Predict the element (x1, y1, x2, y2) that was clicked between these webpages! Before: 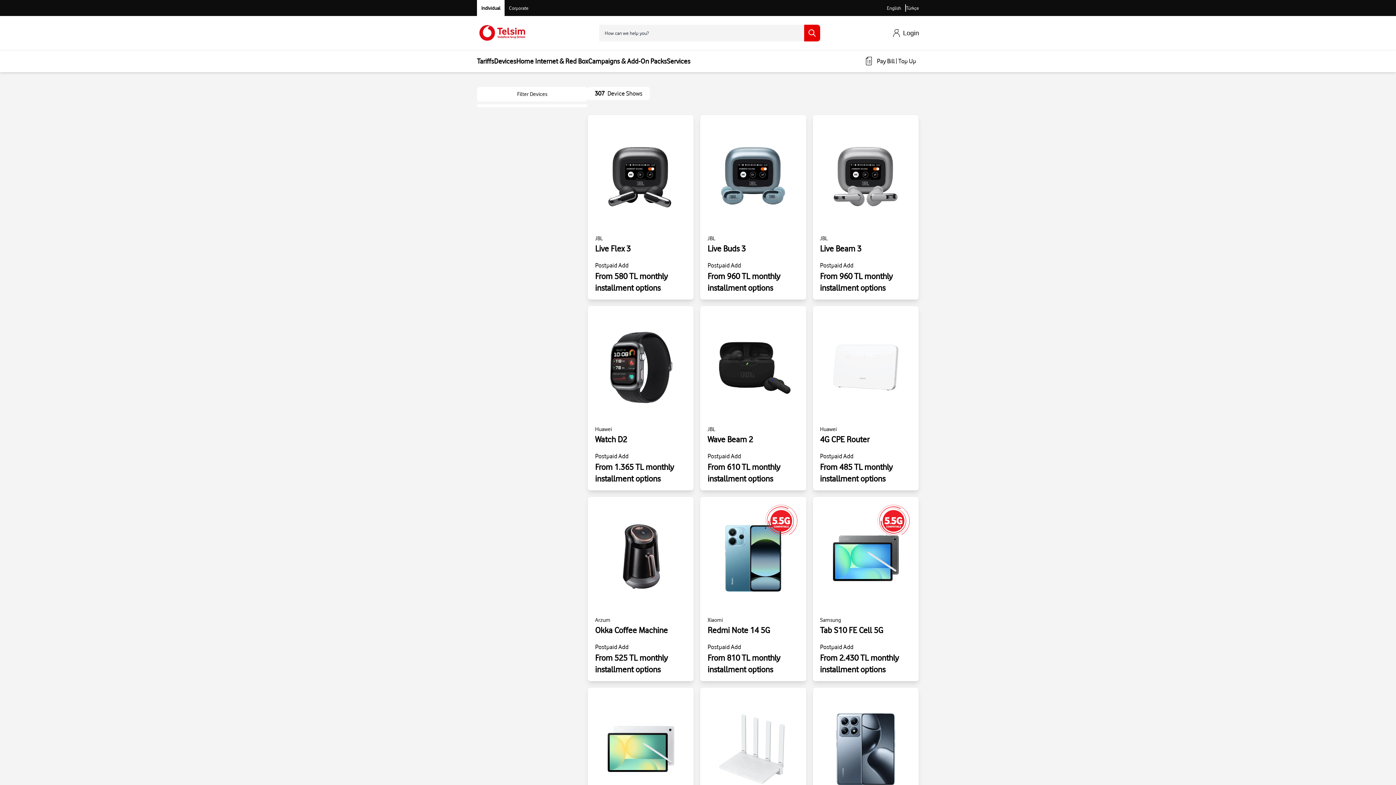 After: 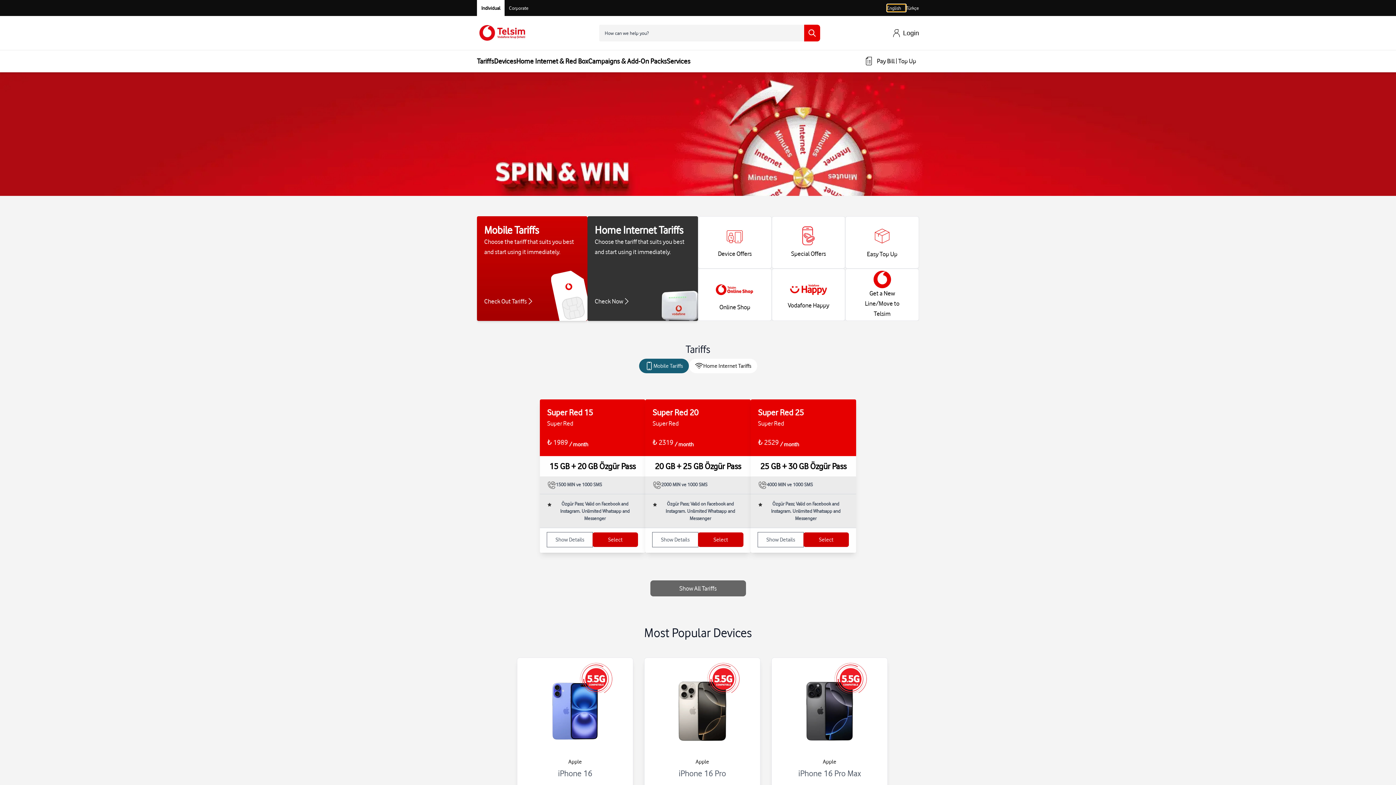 Action: bbox: (887, 4, 906, 11) label: English